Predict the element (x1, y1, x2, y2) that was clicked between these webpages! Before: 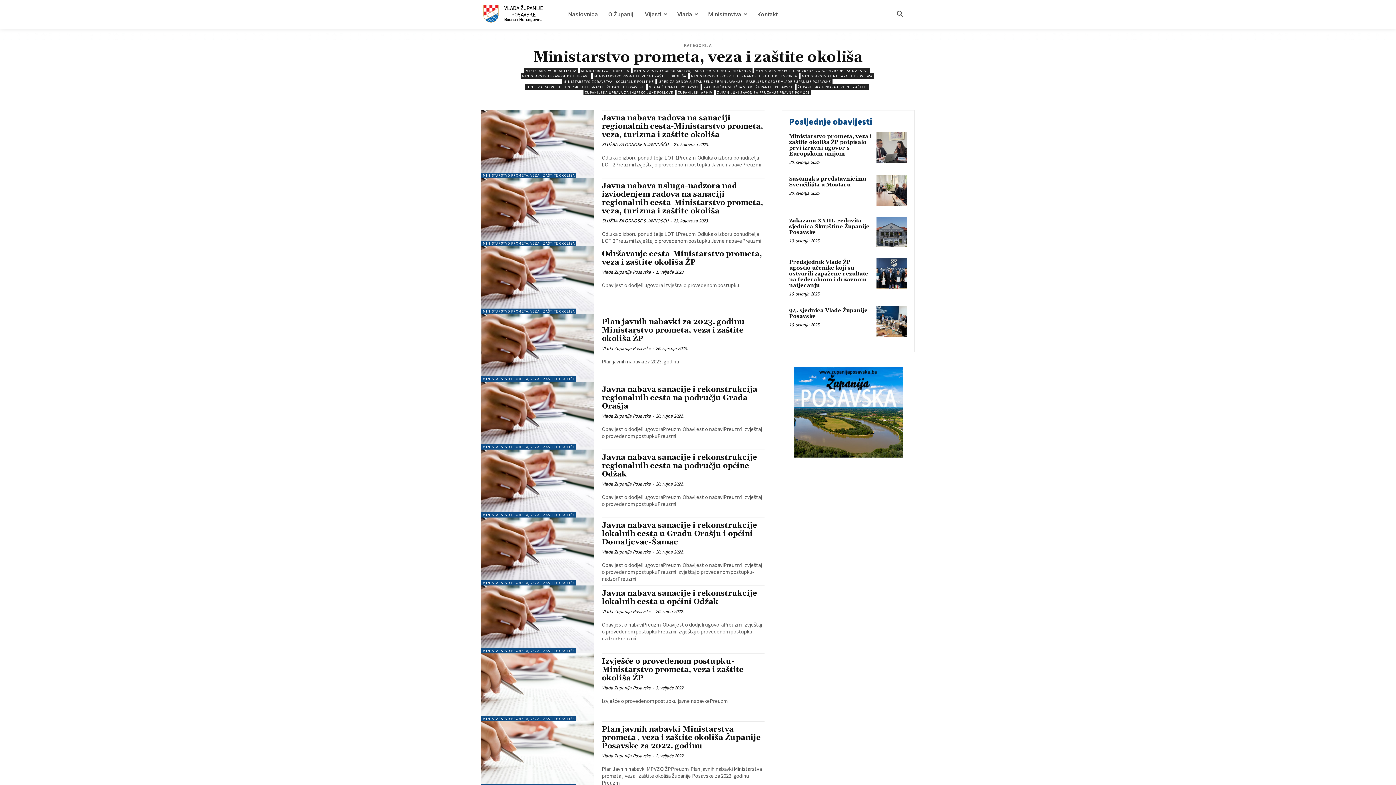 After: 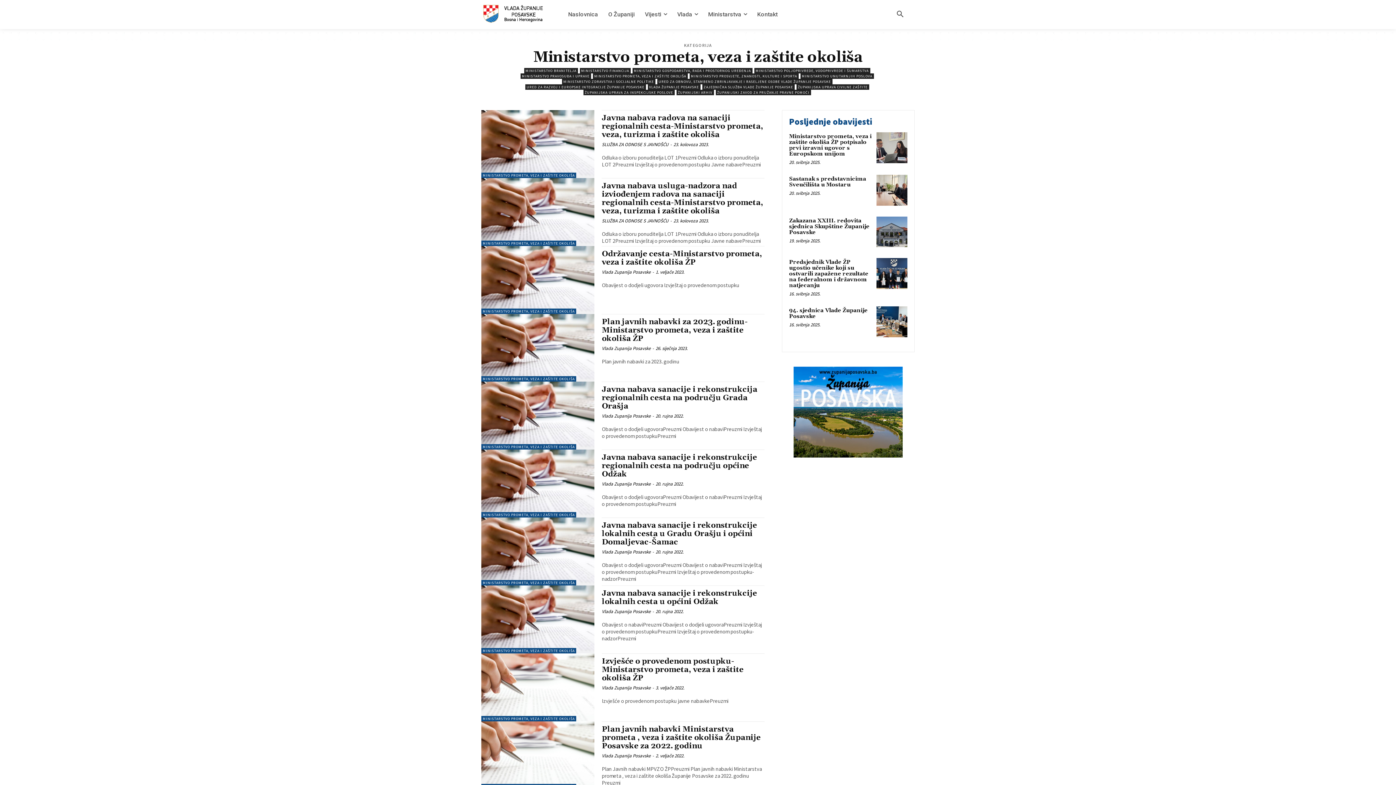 Action: label: MINISTARSTVO PROMETA, VEZA I ZAŠTITE OKOLIŠA bbox: (481, 172, 576, 178)